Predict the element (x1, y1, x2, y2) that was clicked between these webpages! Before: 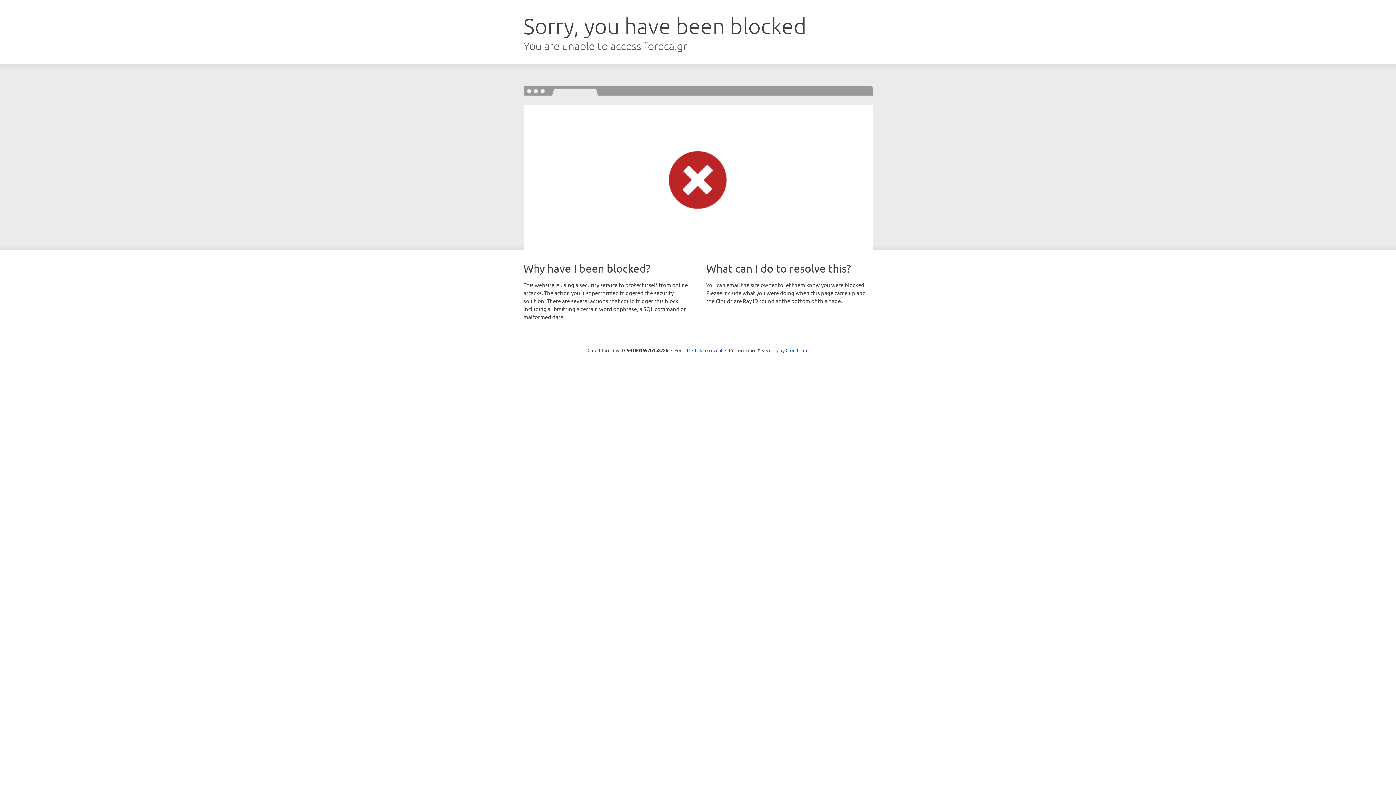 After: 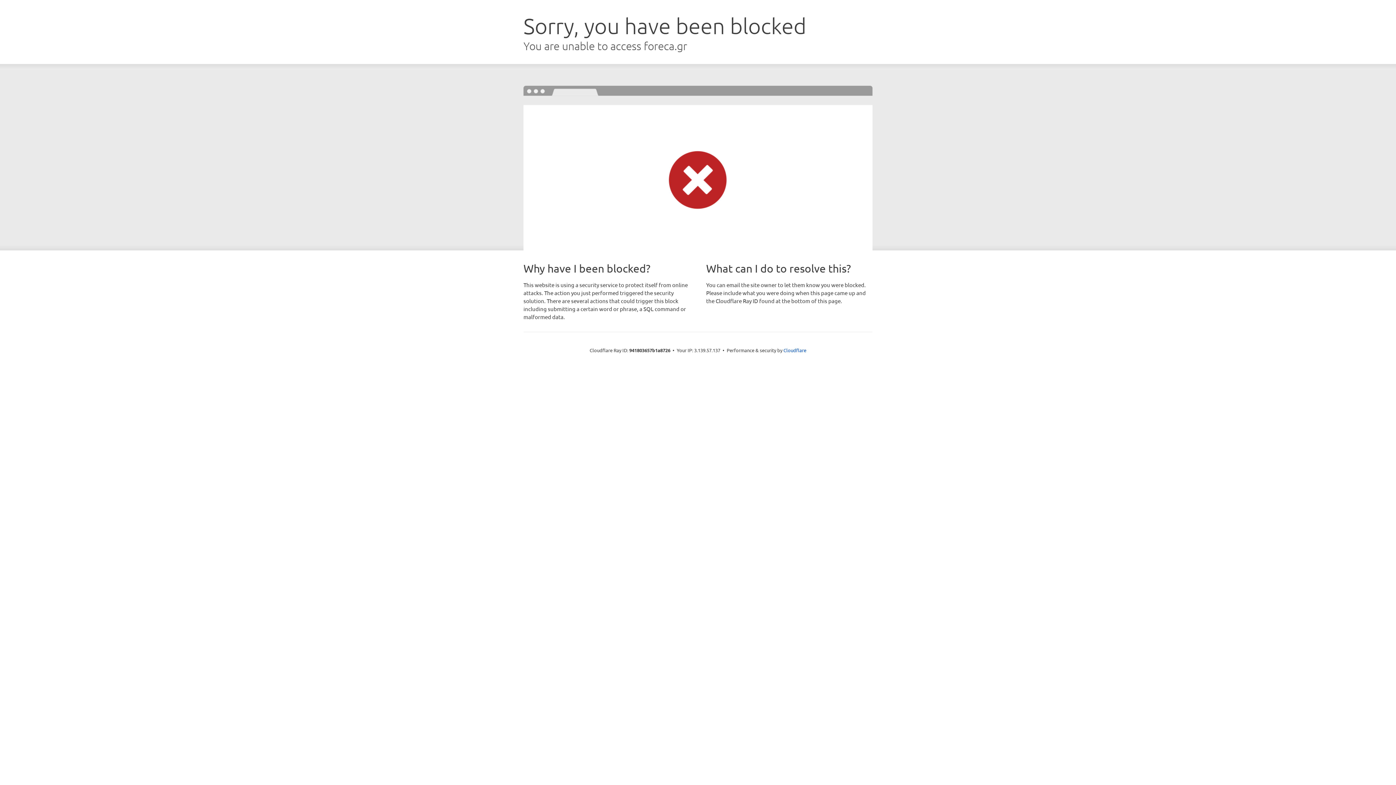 Action: bbox: (692, 346, 722, 353) label: Click to reveal